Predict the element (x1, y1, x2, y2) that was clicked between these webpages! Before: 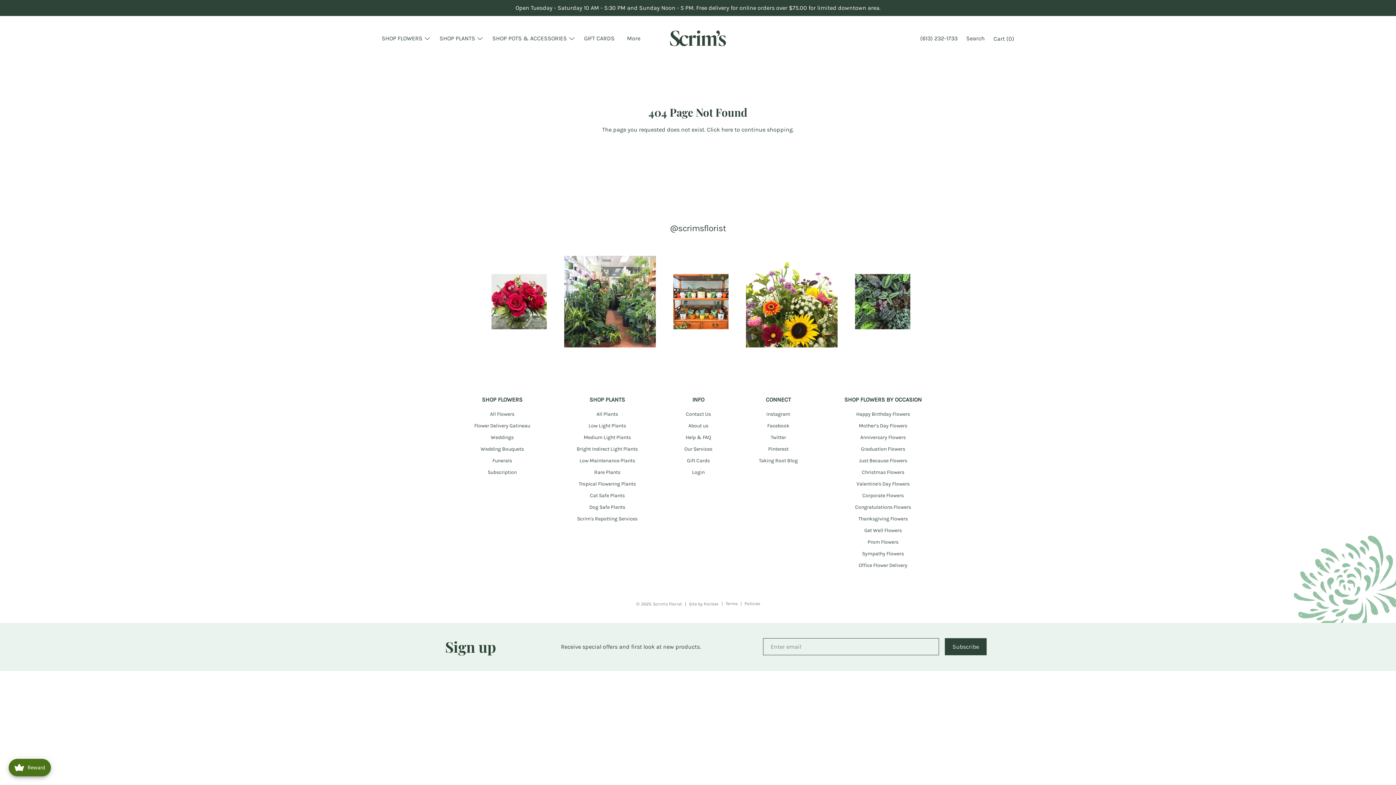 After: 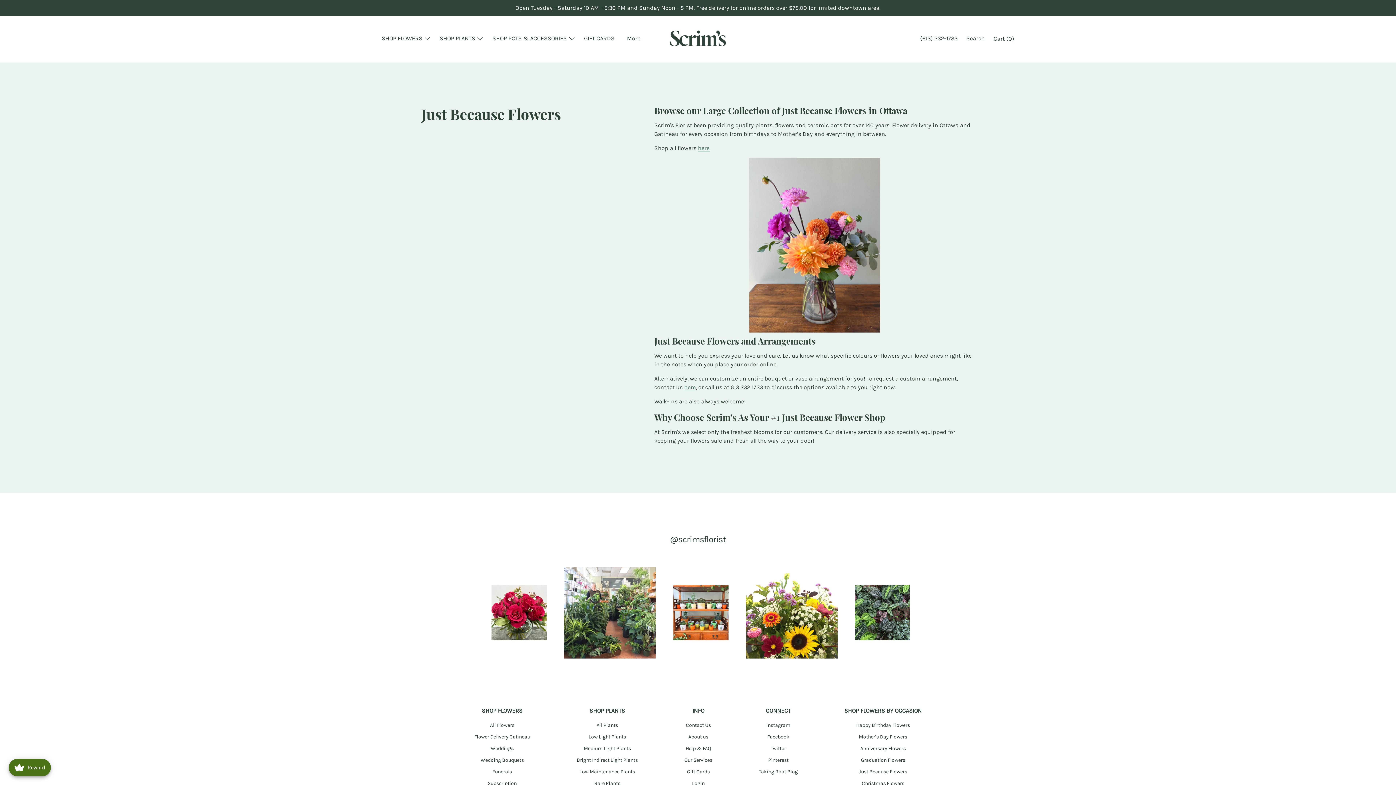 Action: bbox: (859, 457, 907, 463) label: Just Because Flowers